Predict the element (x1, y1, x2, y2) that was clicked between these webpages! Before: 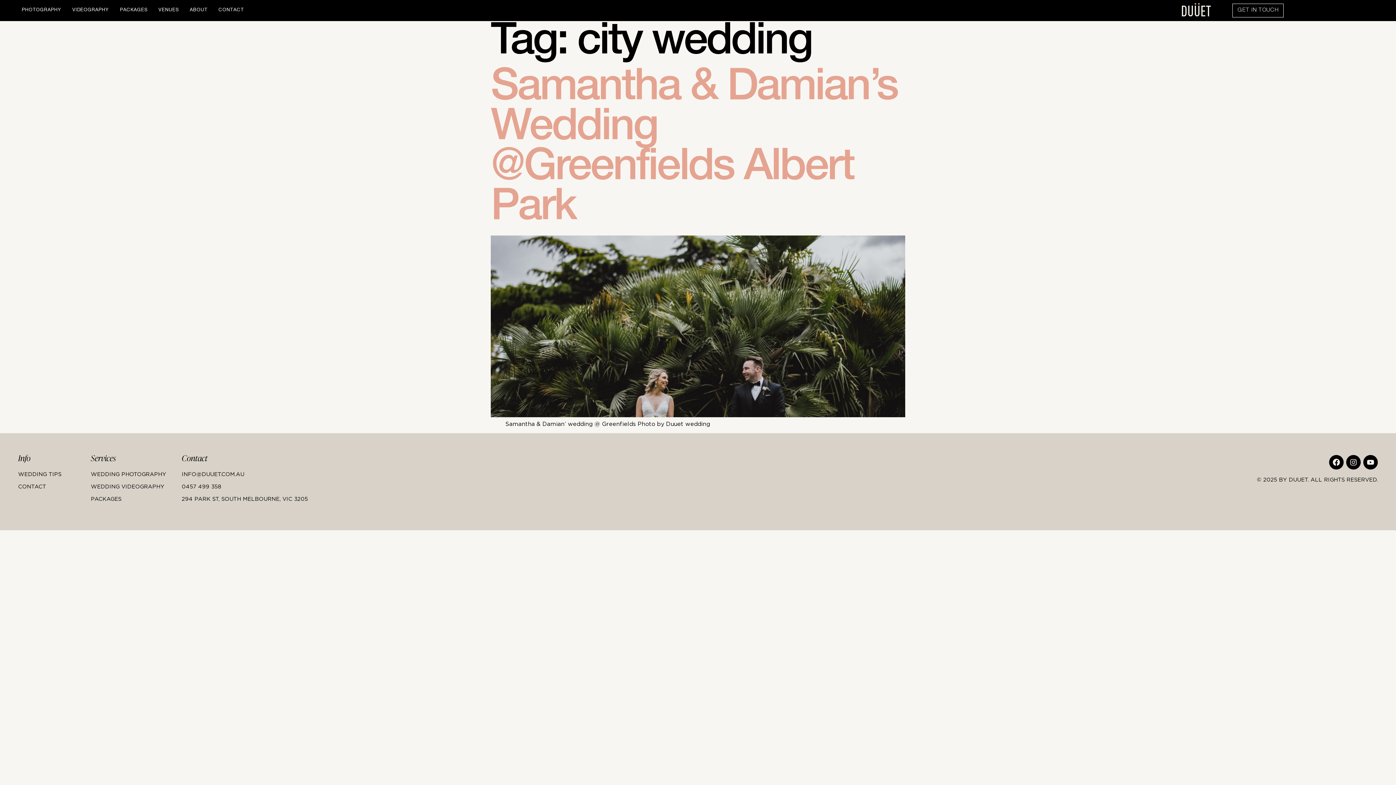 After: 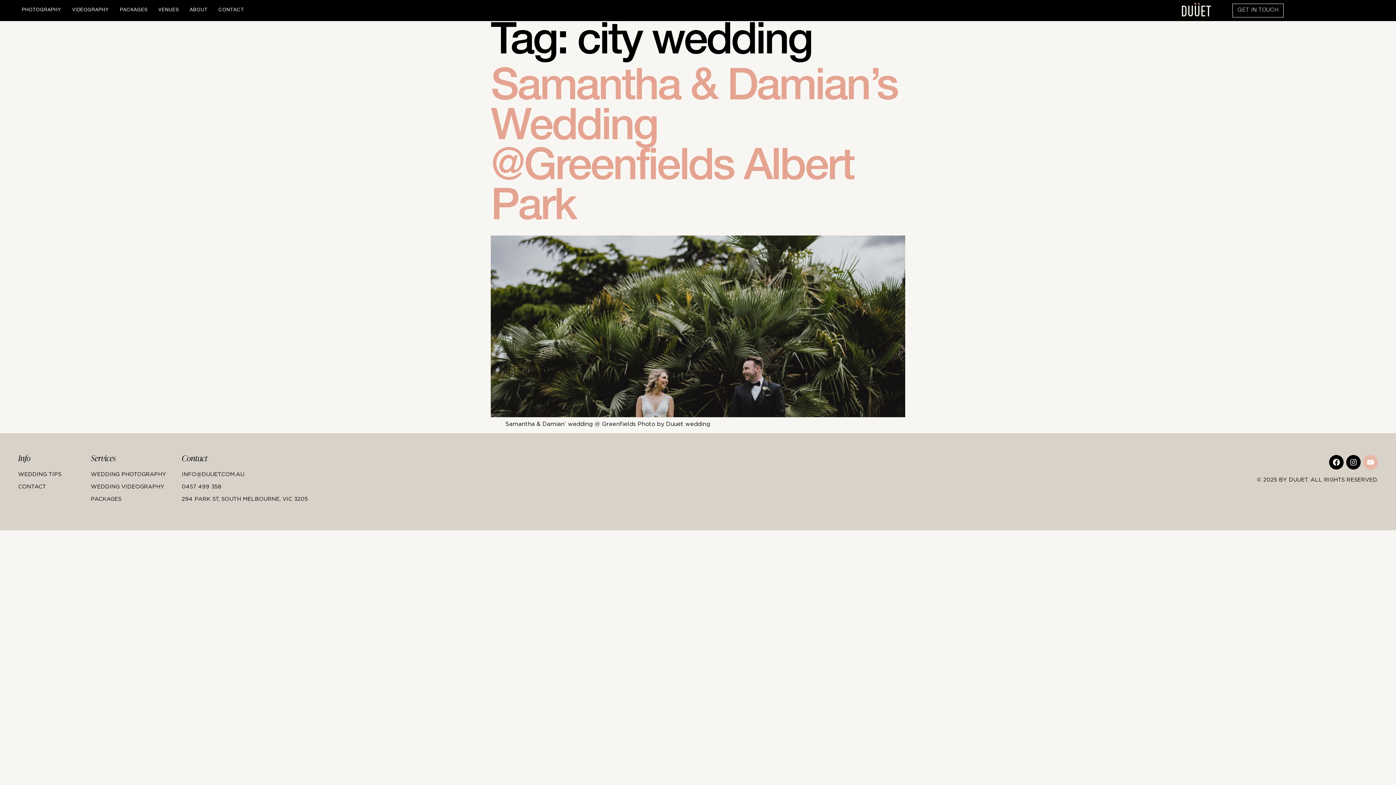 Action: bbox: (1363, 455, 1378, 469) label: Youtube